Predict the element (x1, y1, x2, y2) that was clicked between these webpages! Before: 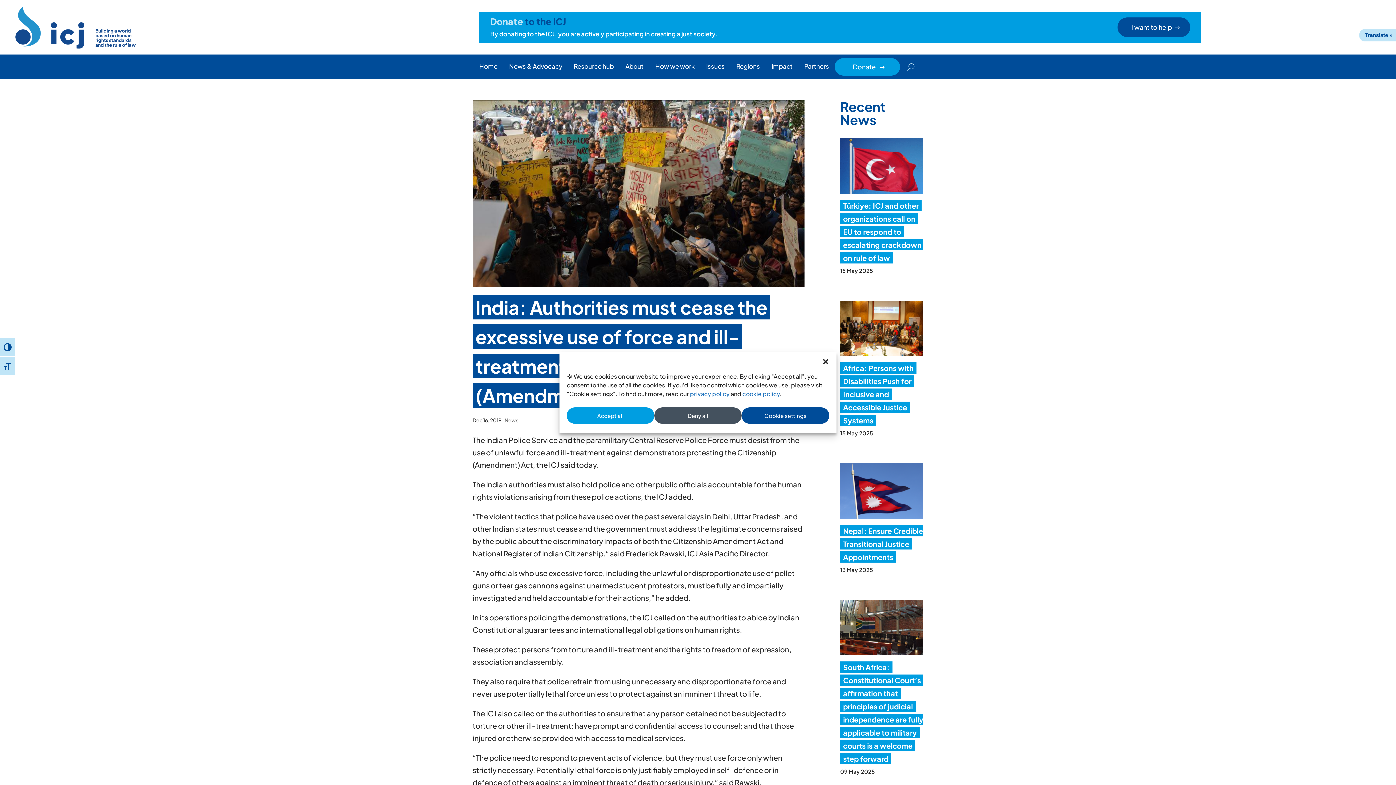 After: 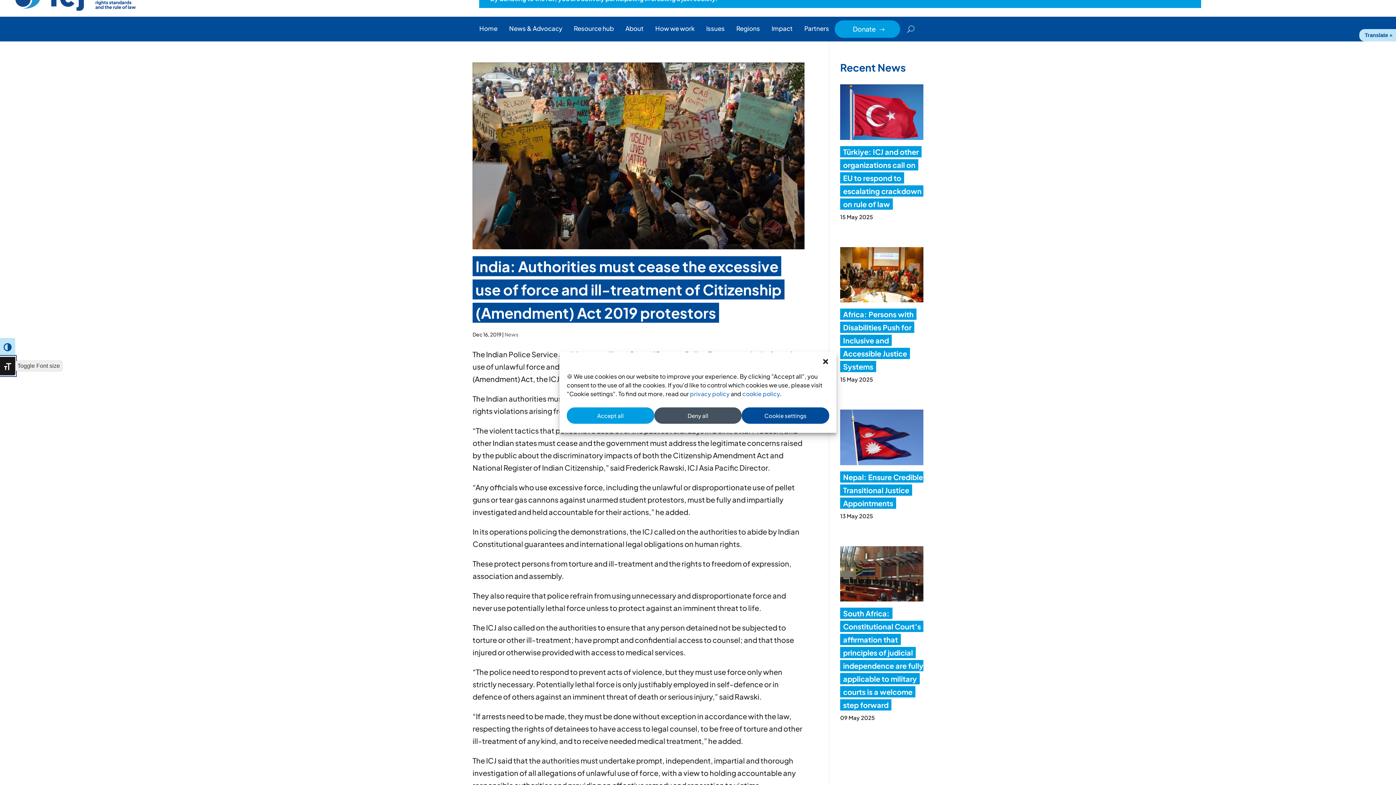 Action: bbox: (0, 356, 15, 375) label: Toggle Font size